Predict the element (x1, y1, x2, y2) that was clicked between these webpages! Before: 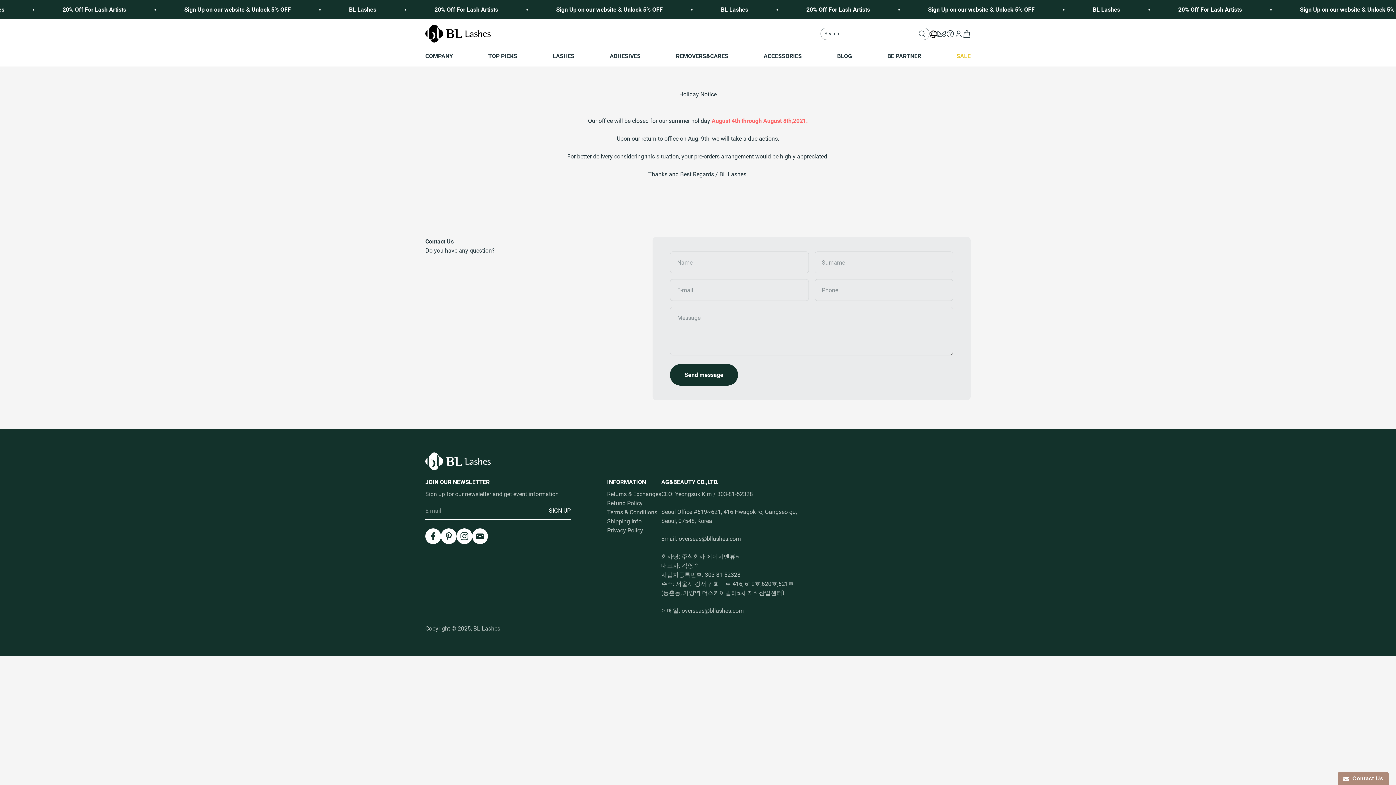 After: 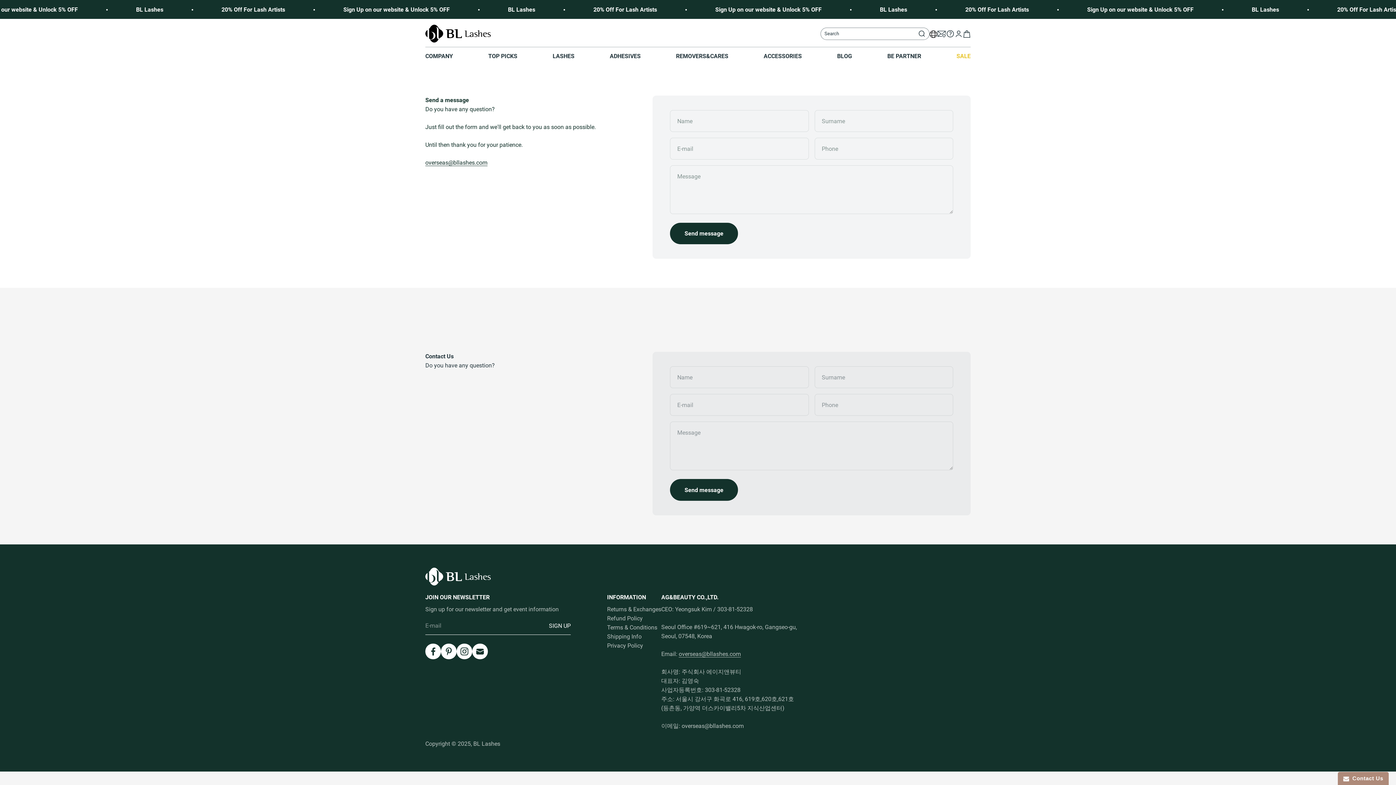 Action: bbox: (1343, 775, 1383, 781) label:   Contact Us